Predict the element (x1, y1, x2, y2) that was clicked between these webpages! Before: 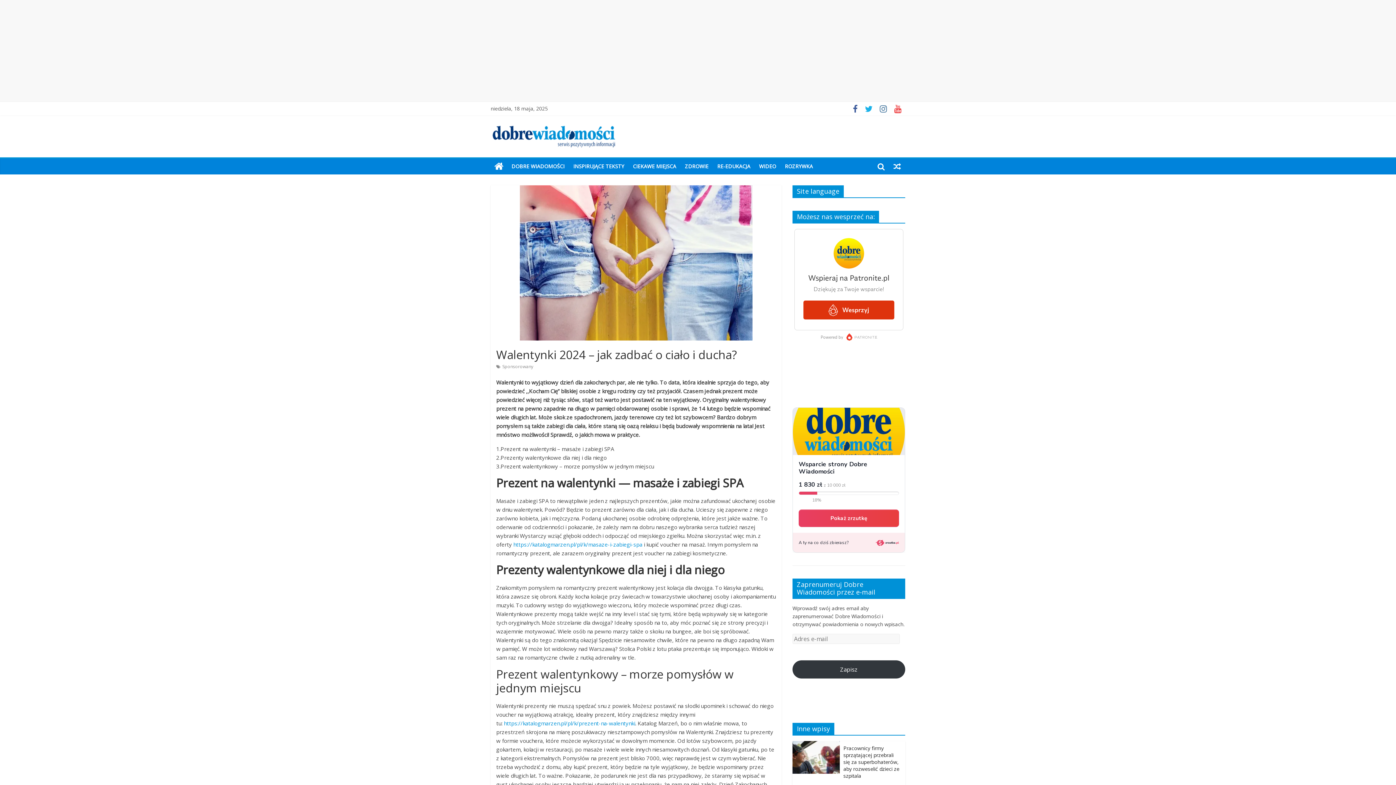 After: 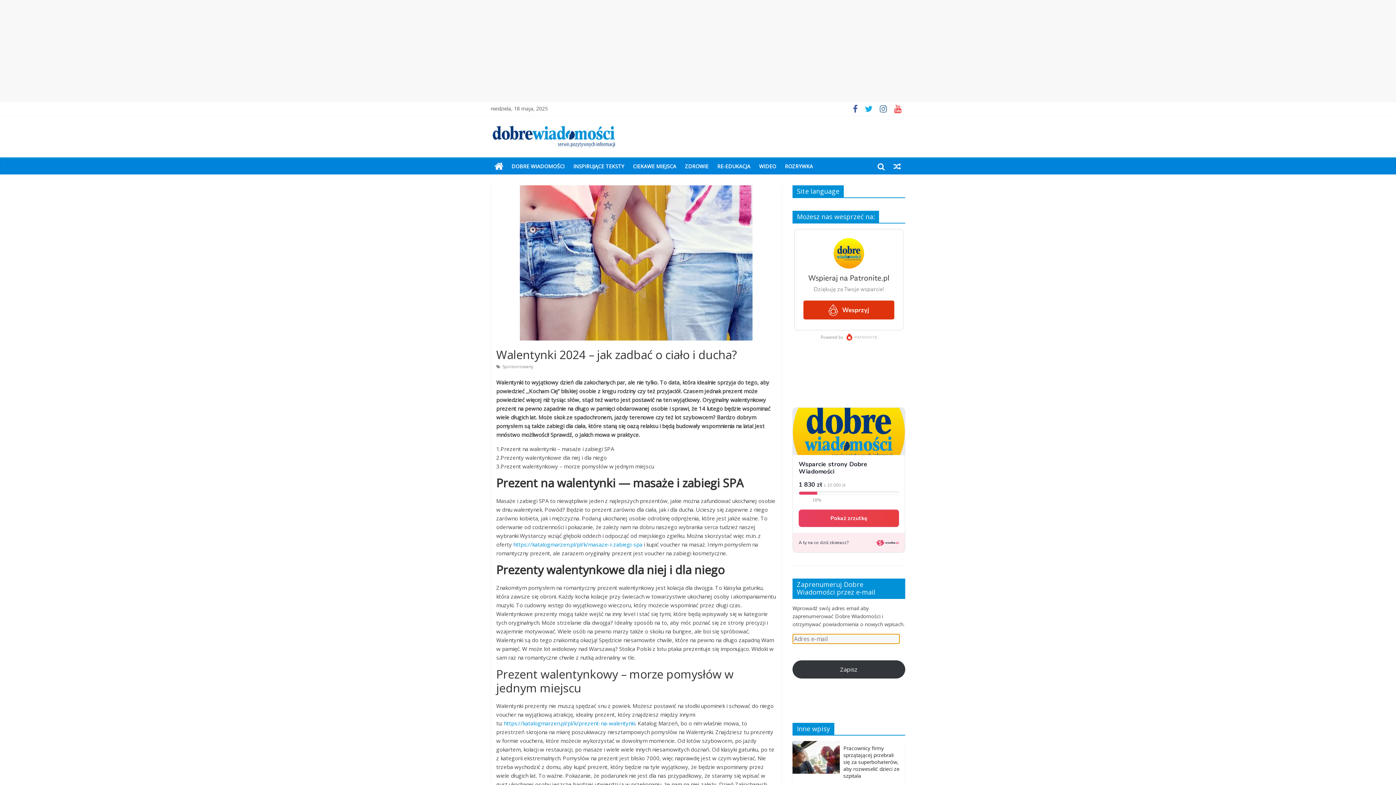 Action: label: Zapisz bbox: (792, 660, 905, 678)